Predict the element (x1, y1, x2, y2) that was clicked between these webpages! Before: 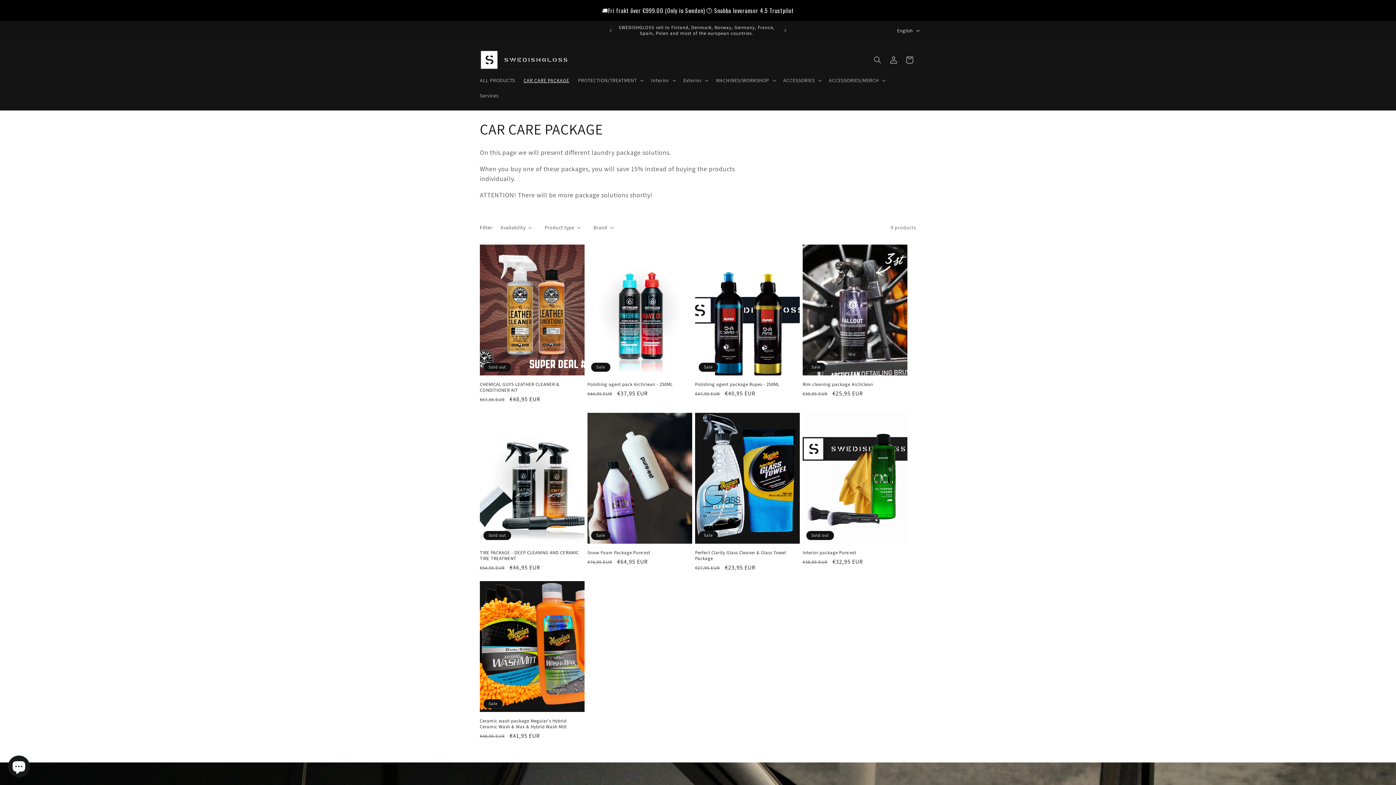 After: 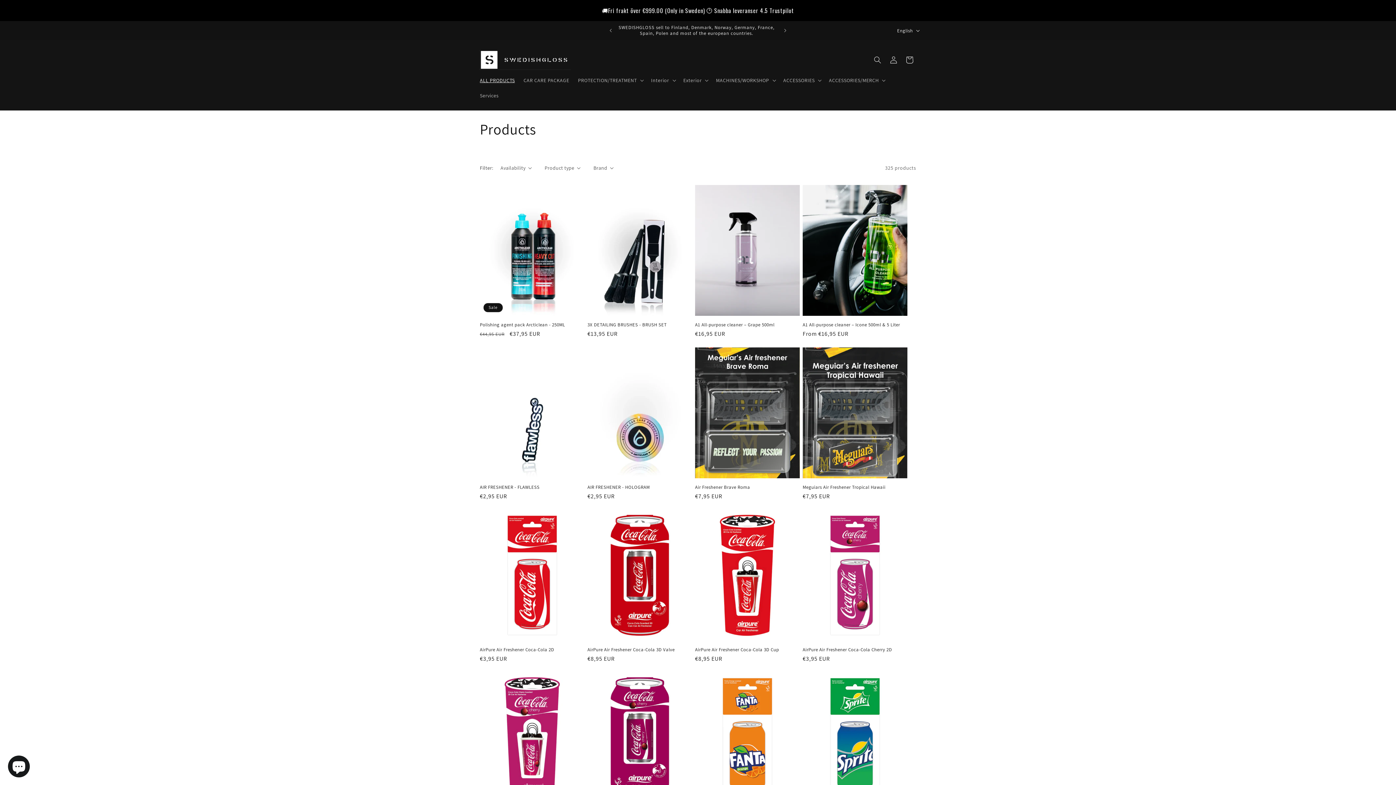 Action: label: ALL PRODUCTS bbox: (475, 72, 519, 87)